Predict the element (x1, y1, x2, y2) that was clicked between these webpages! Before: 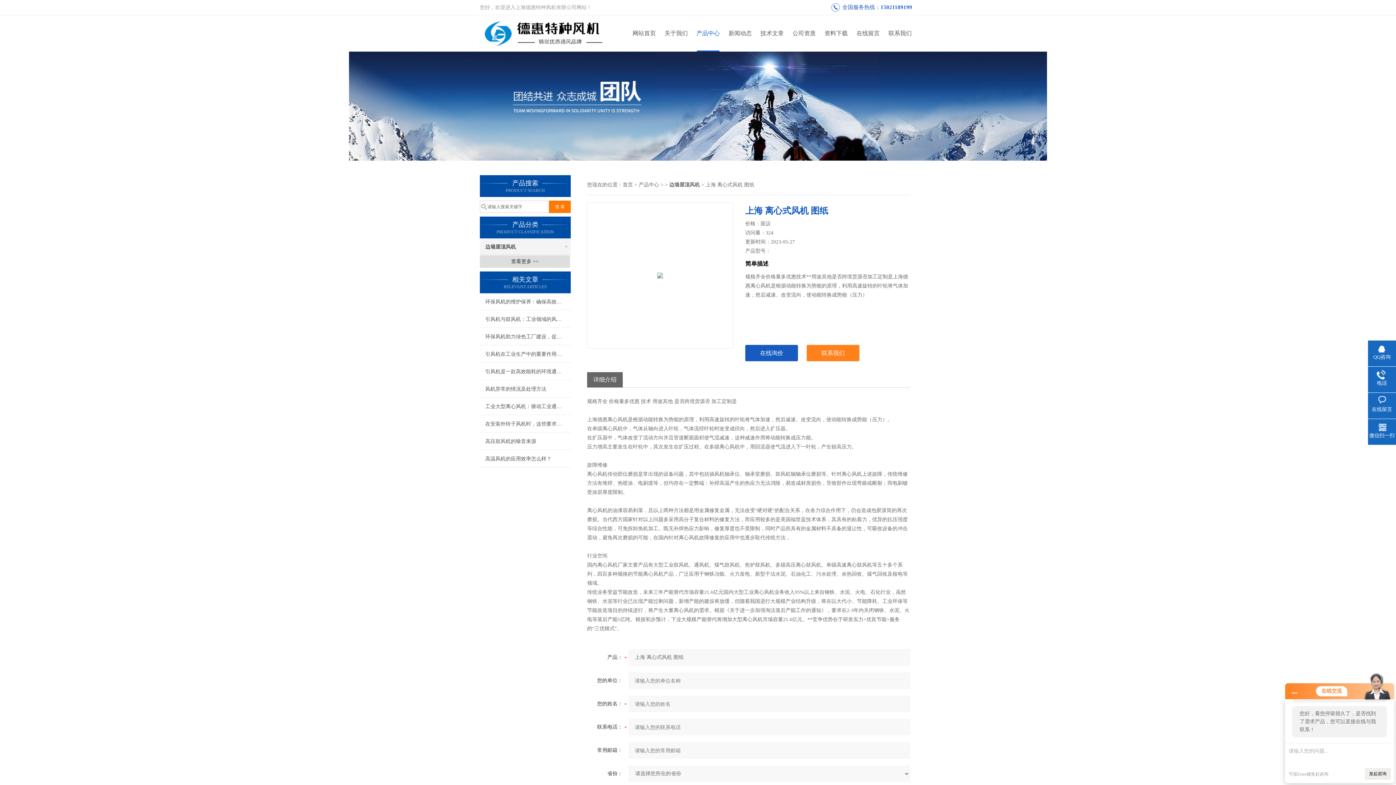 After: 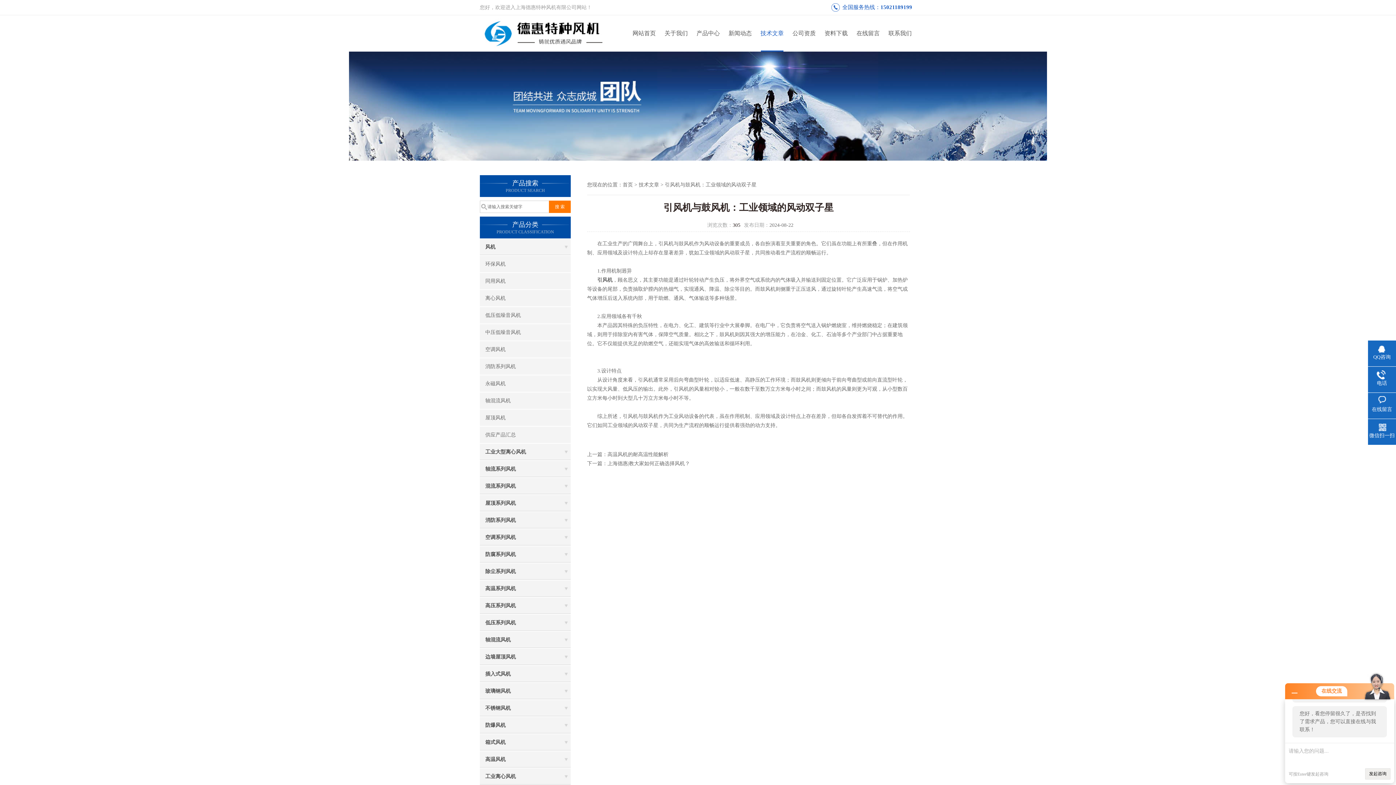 Action: bbox: (480, 311, 570, 328) label: 引风机与鼓风机：工业领域的风动双子星